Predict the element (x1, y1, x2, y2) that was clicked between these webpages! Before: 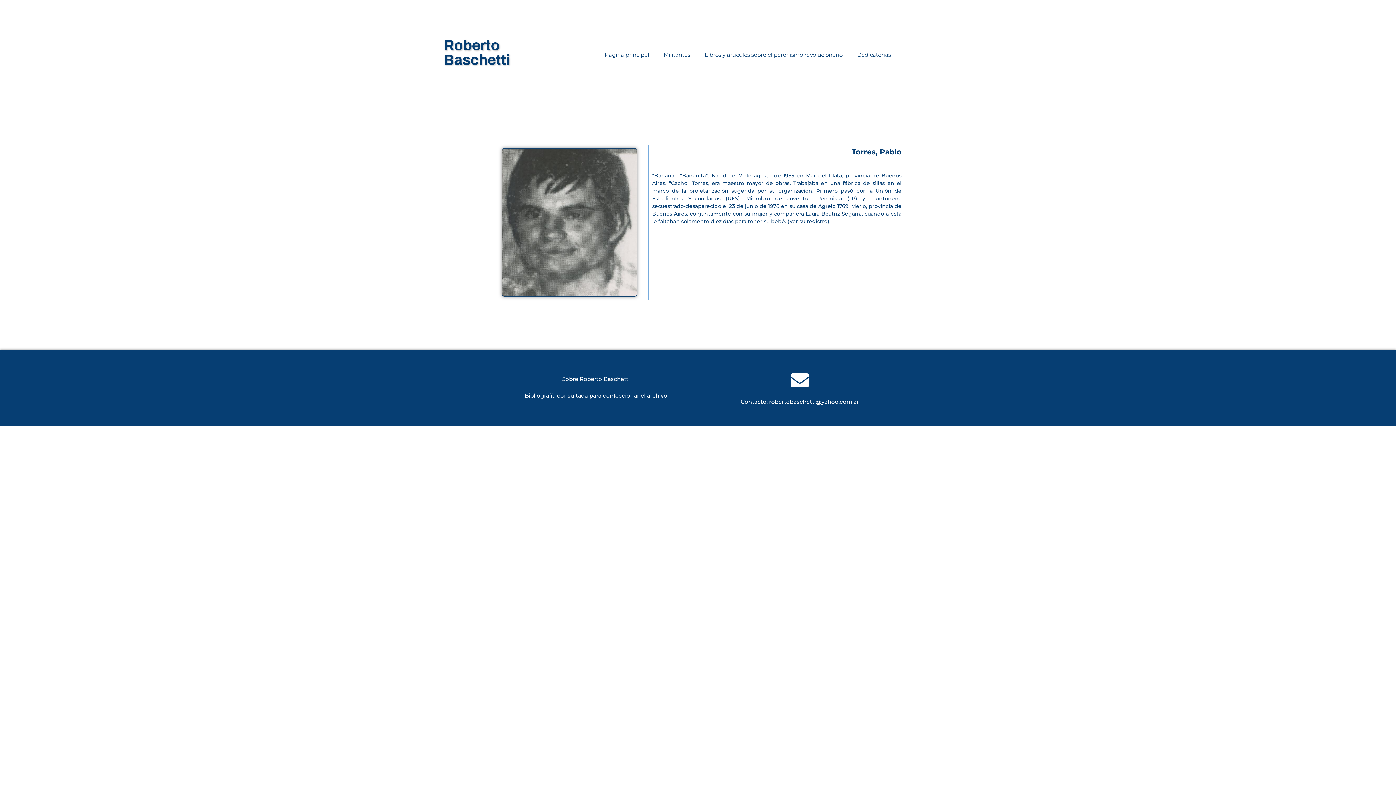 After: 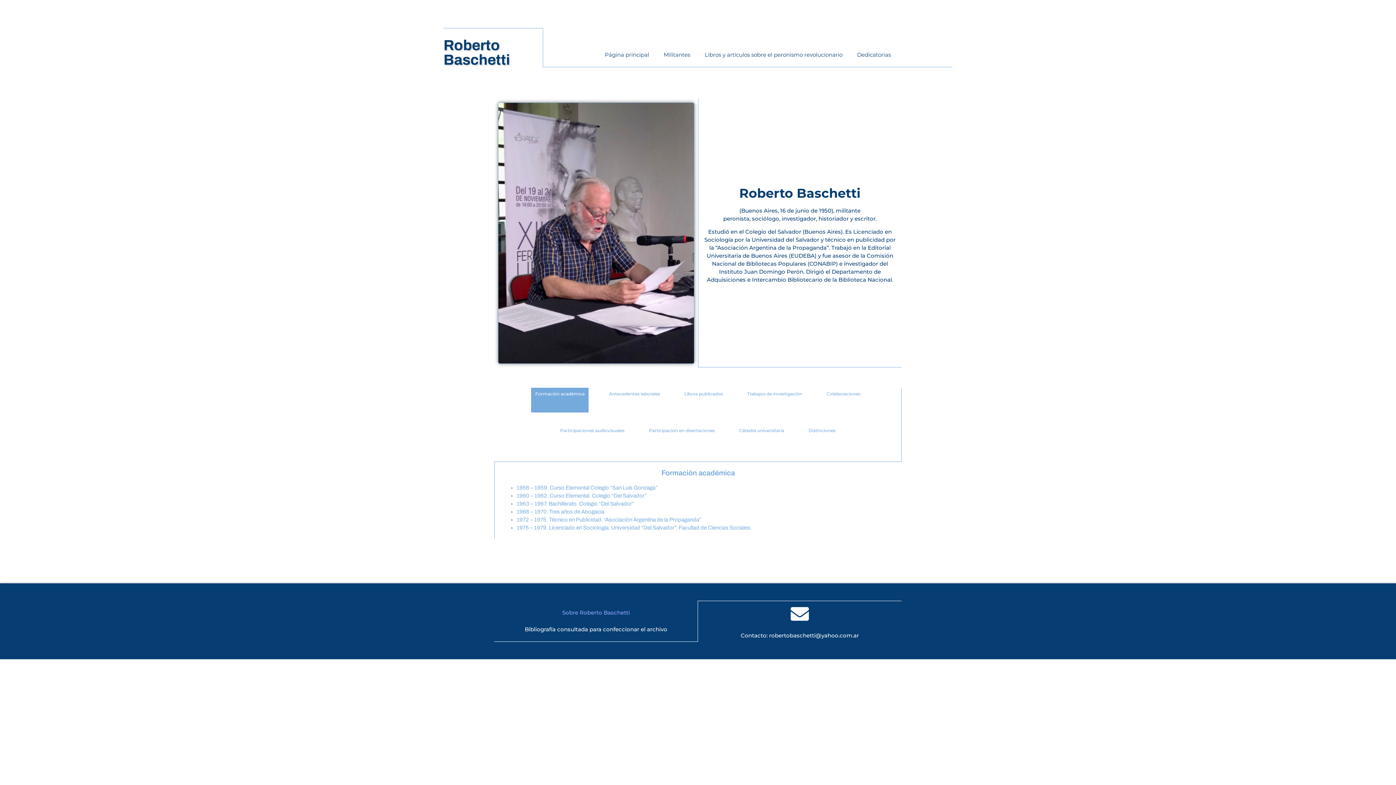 Action: bbox: (498, 371, 694, 387) label: Sobre Roberto Baschetti